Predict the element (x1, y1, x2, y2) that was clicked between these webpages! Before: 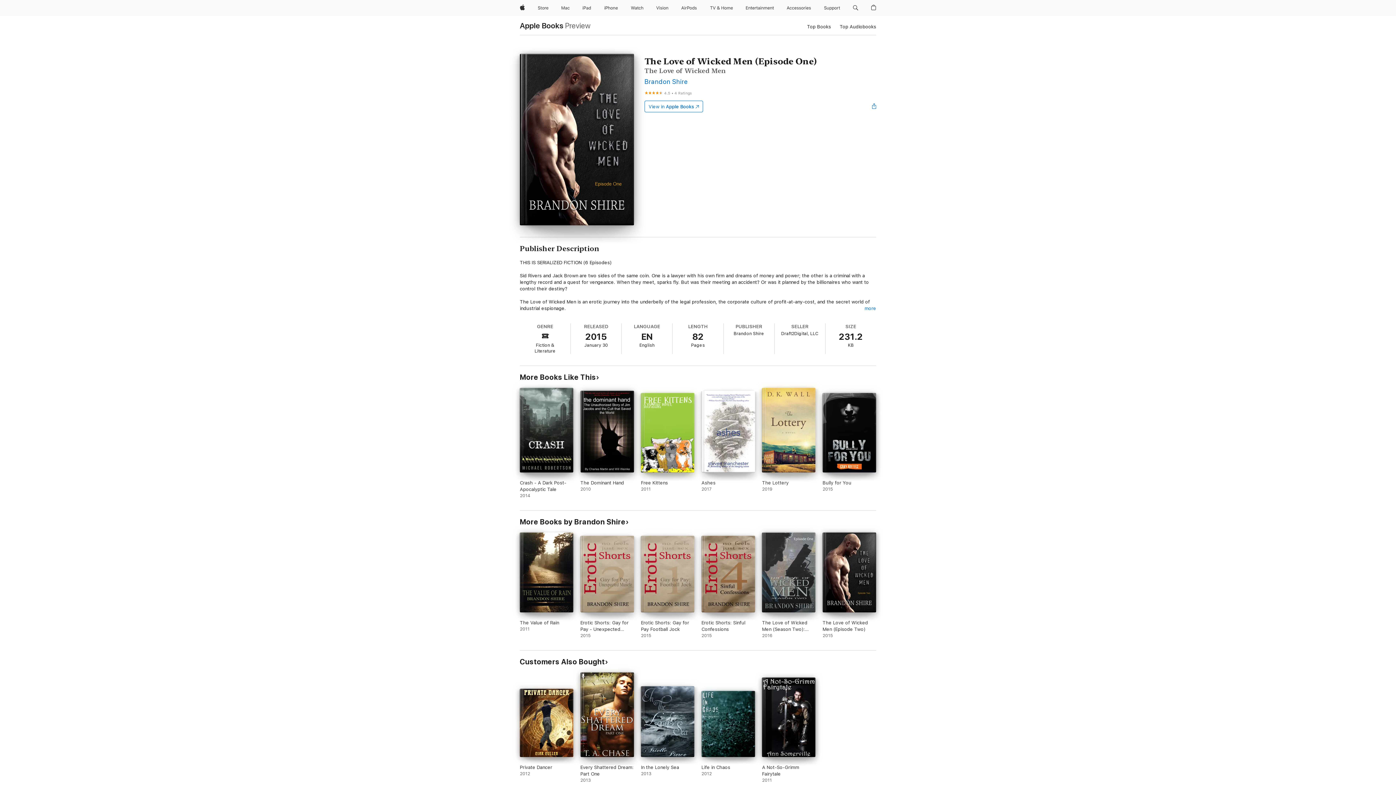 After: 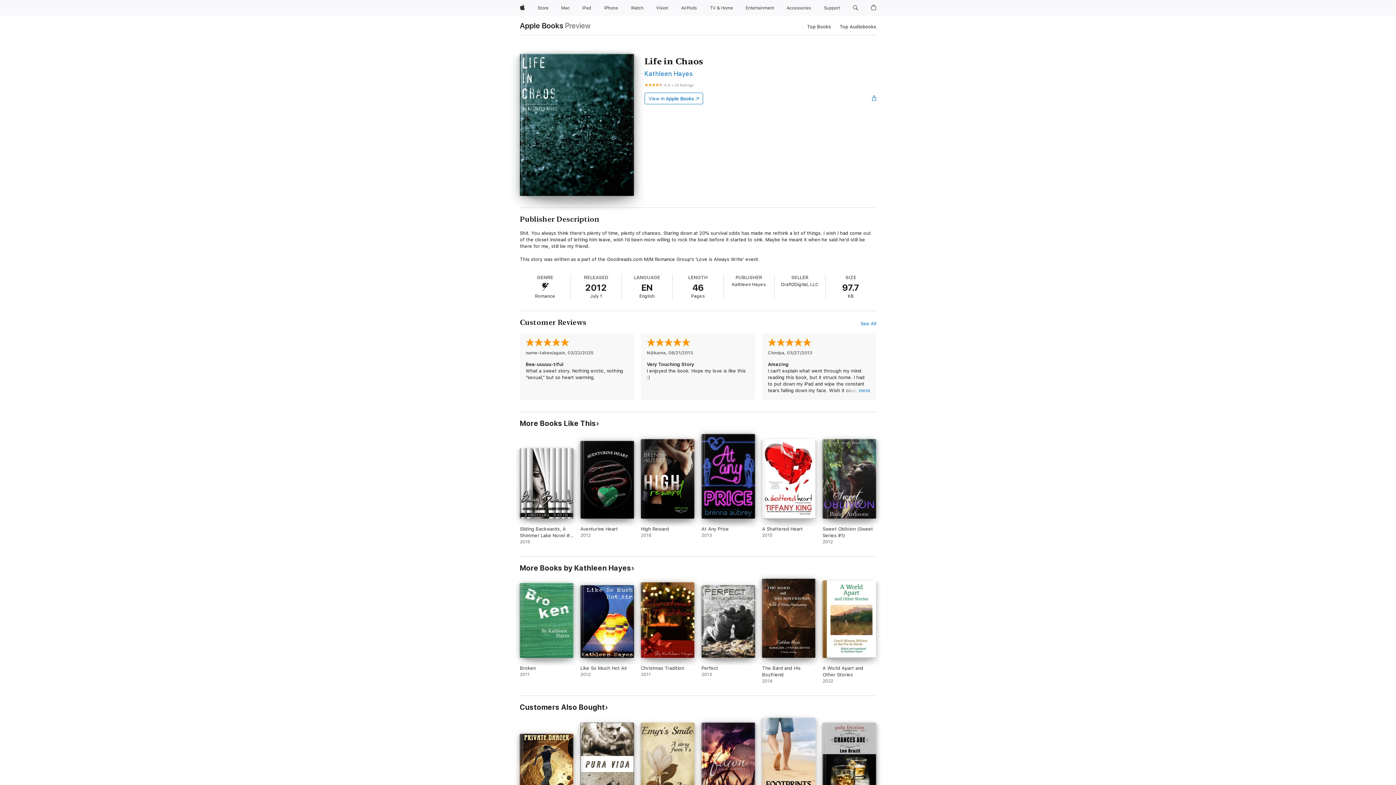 Action: bbox: (701, 691, 755, 783) label: Life in Chaos. 2012.